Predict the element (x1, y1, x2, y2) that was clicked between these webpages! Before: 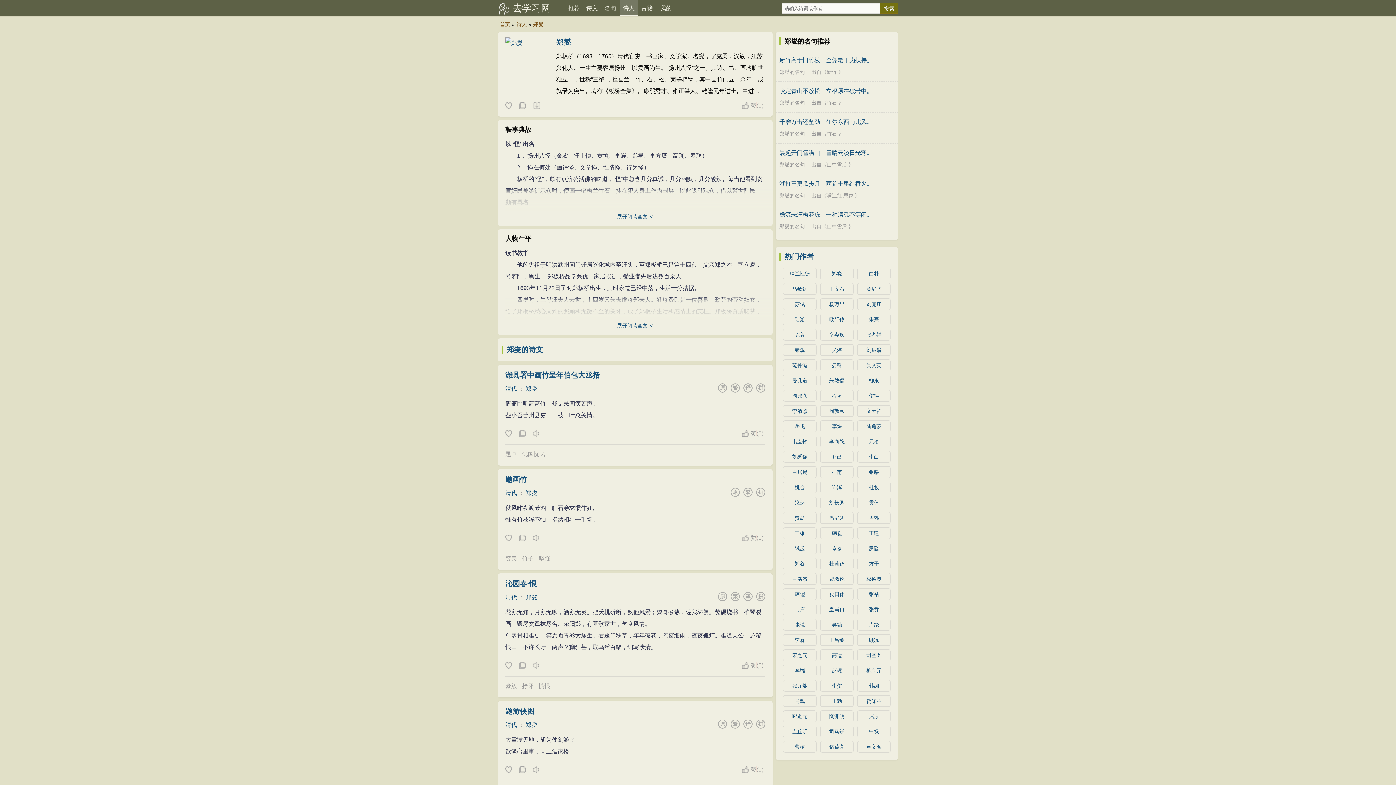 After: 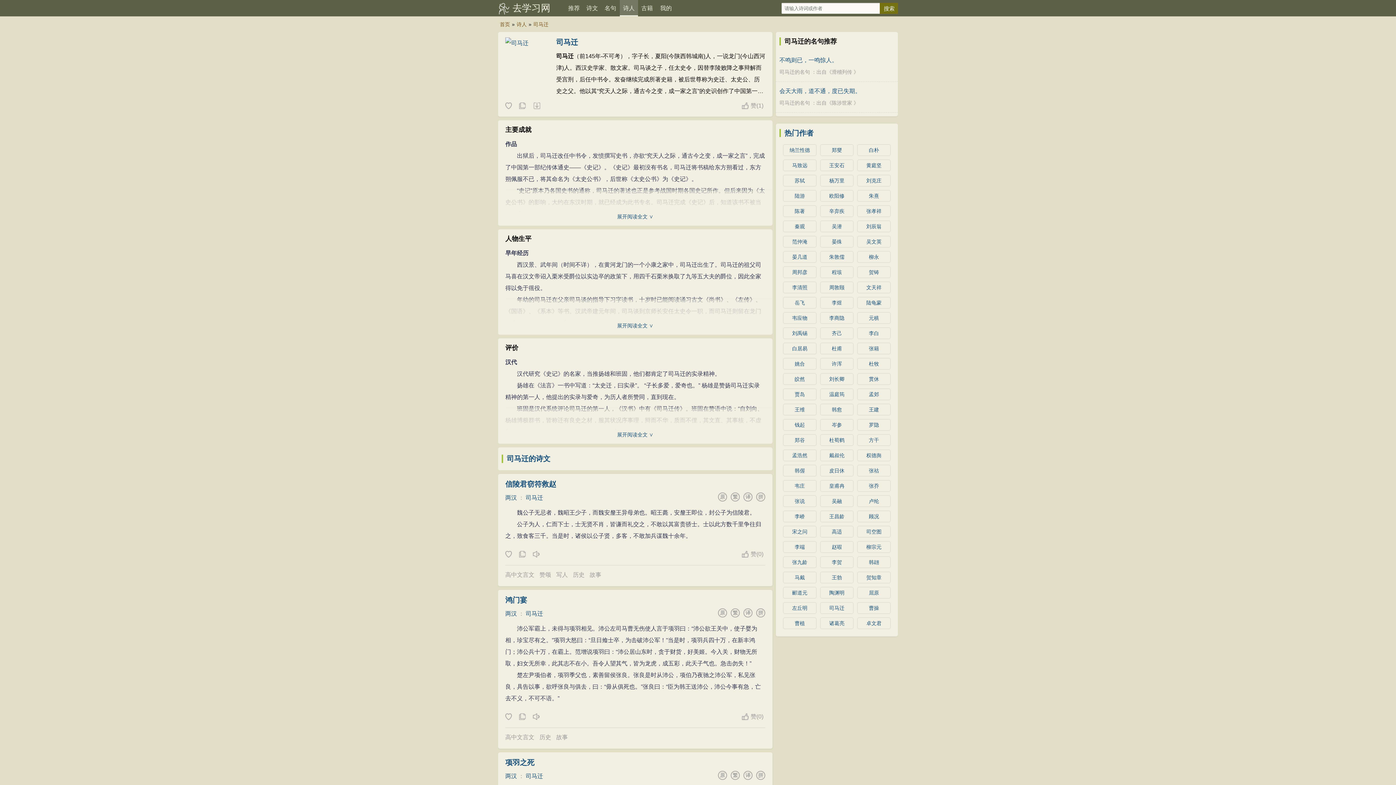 Action: bbox: (820, 726, 853, 737) label: 司马迁